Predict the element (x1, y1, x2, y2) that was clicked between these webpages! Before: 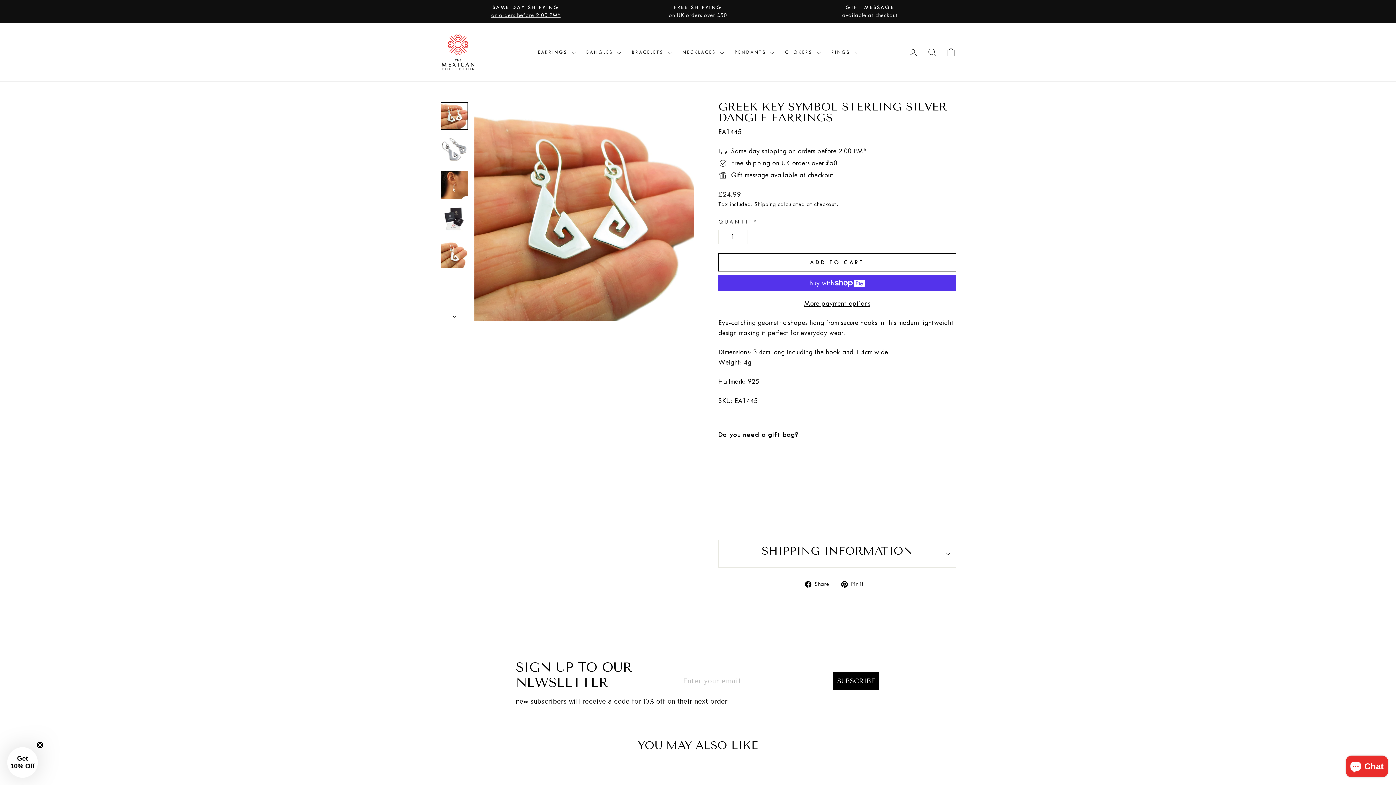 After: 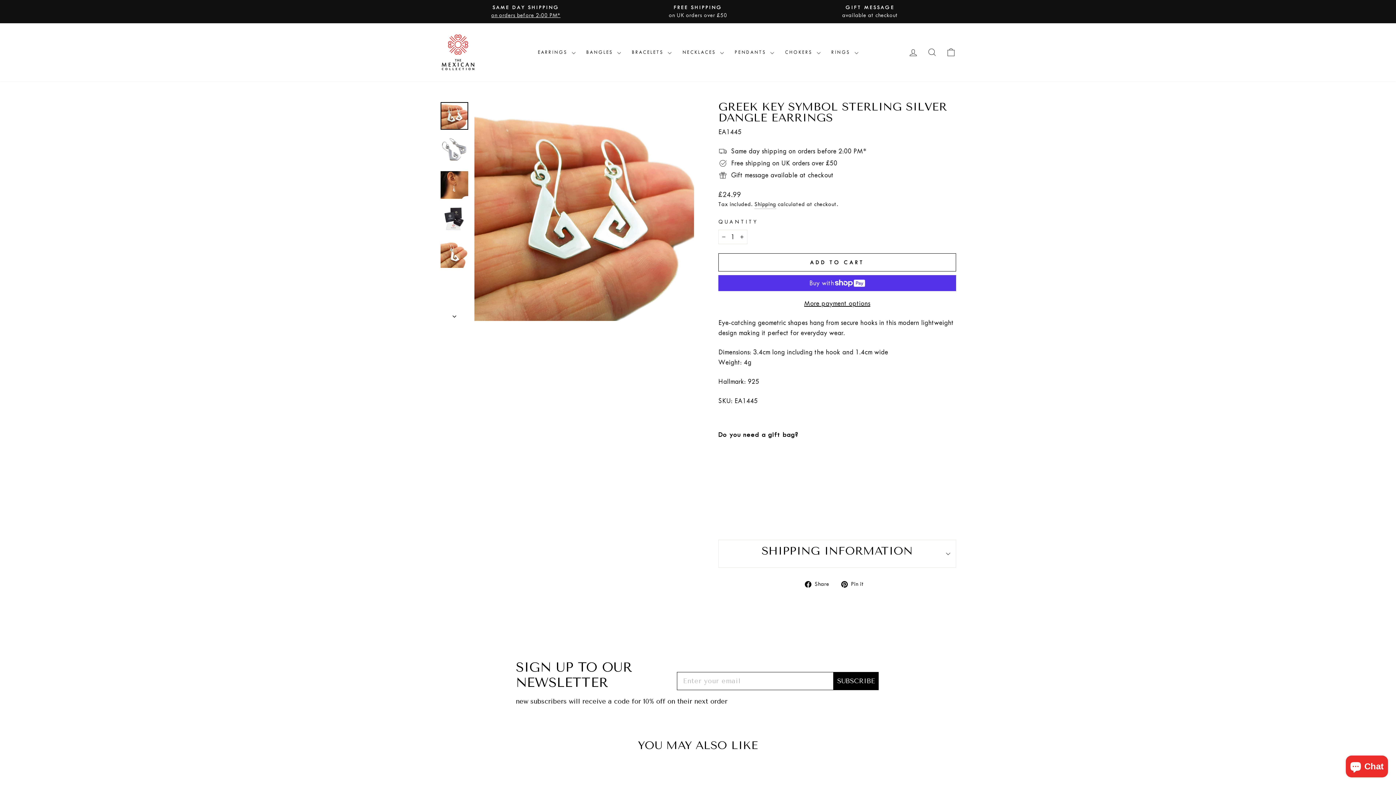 Action: bbox: (36, 741, 43, 749) label: Close teaser